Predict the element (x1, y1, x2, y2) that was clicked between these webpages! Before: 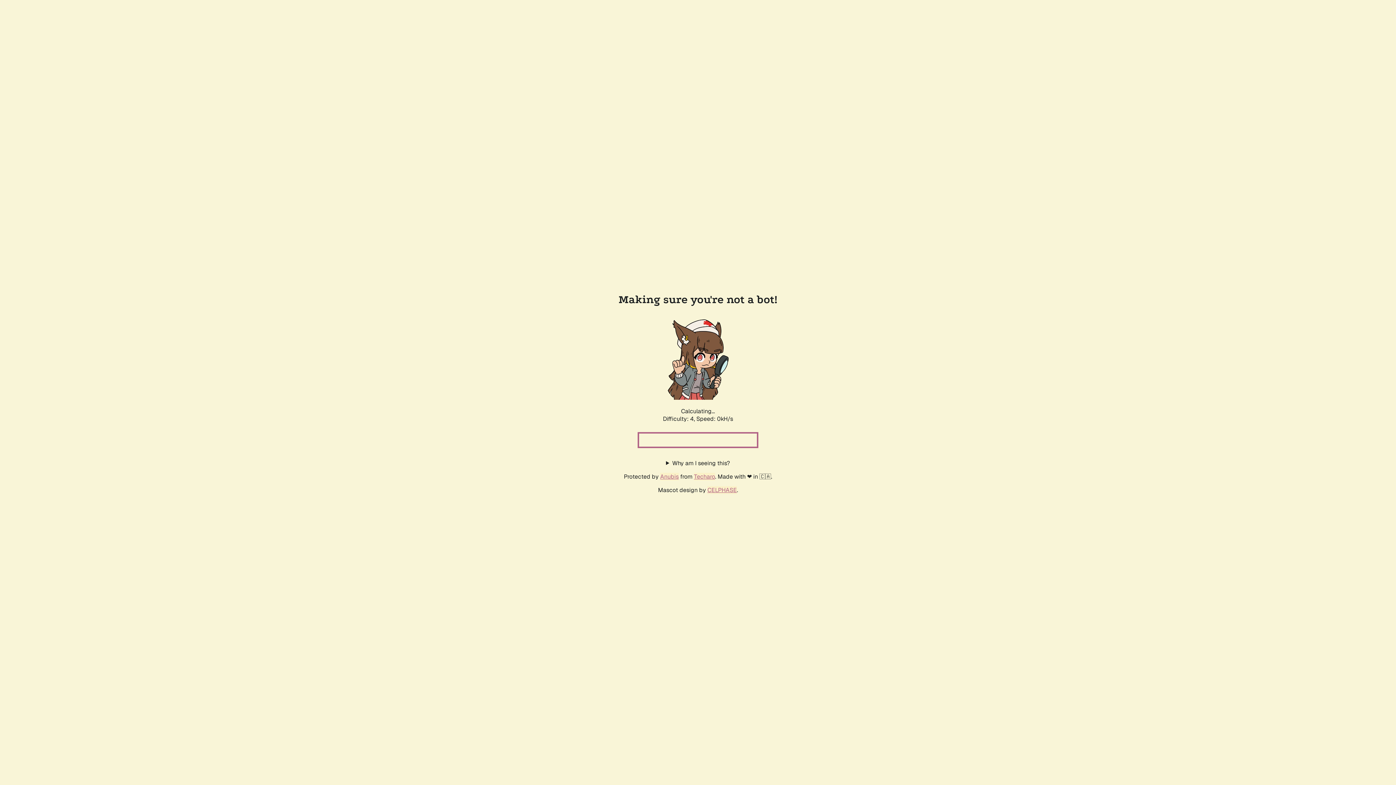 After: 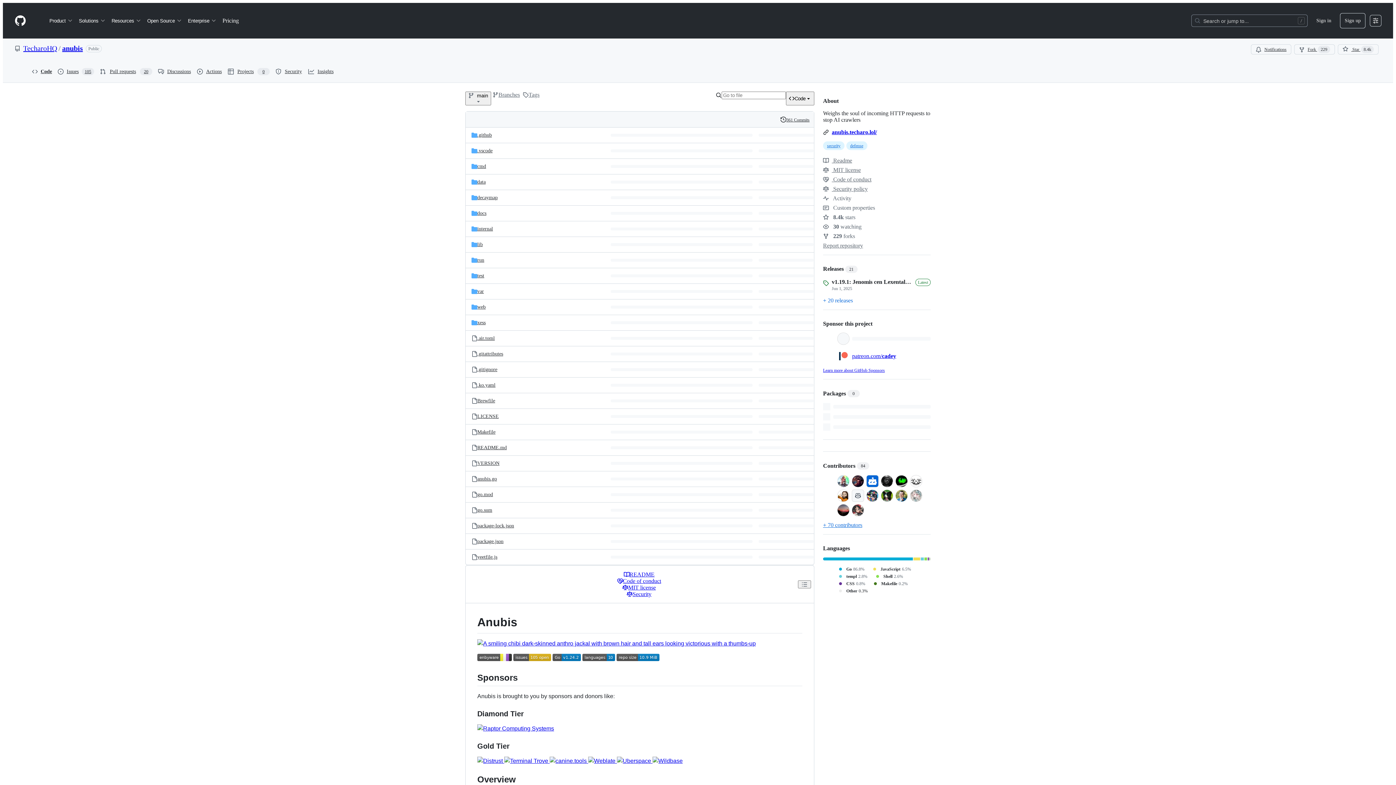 Action: bbox: (660, 472, 678, 480) label: Anubis